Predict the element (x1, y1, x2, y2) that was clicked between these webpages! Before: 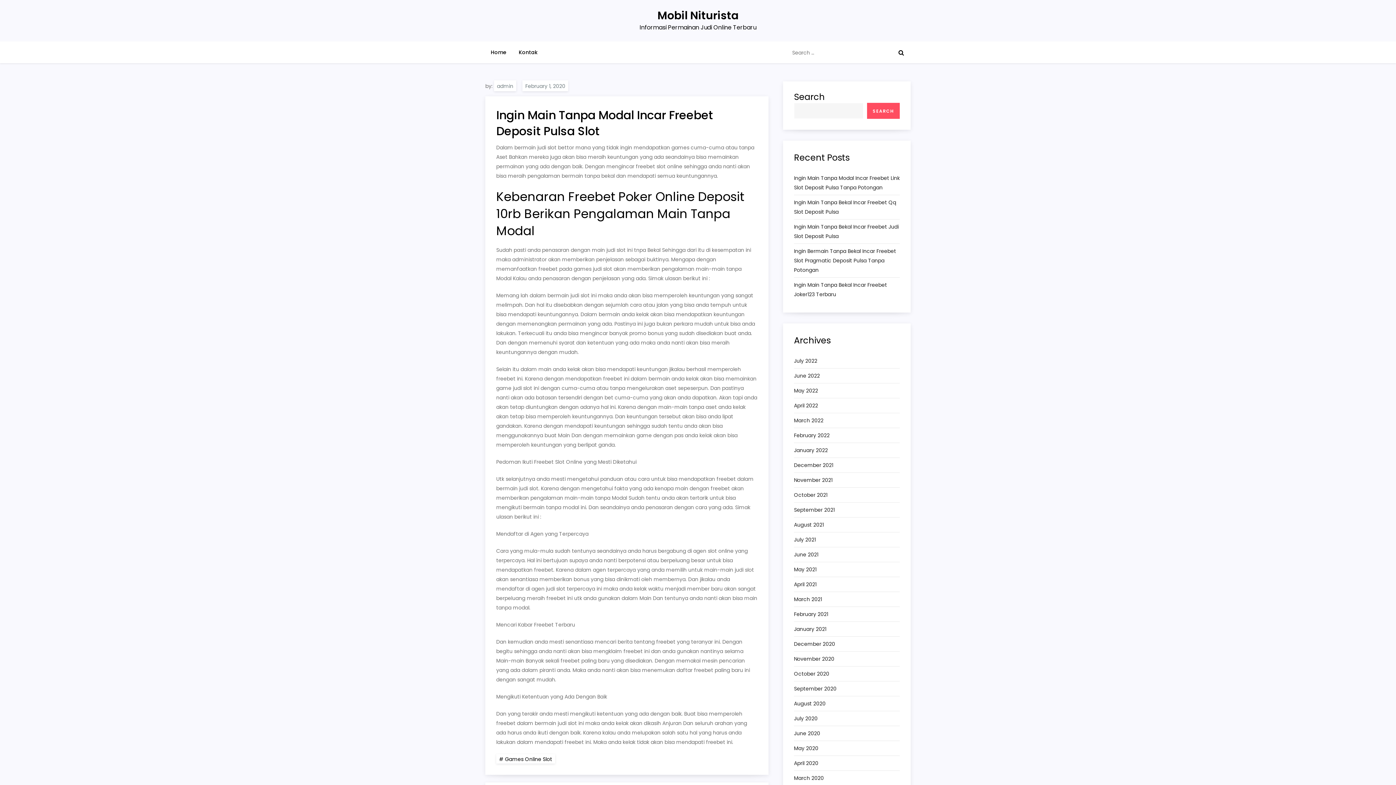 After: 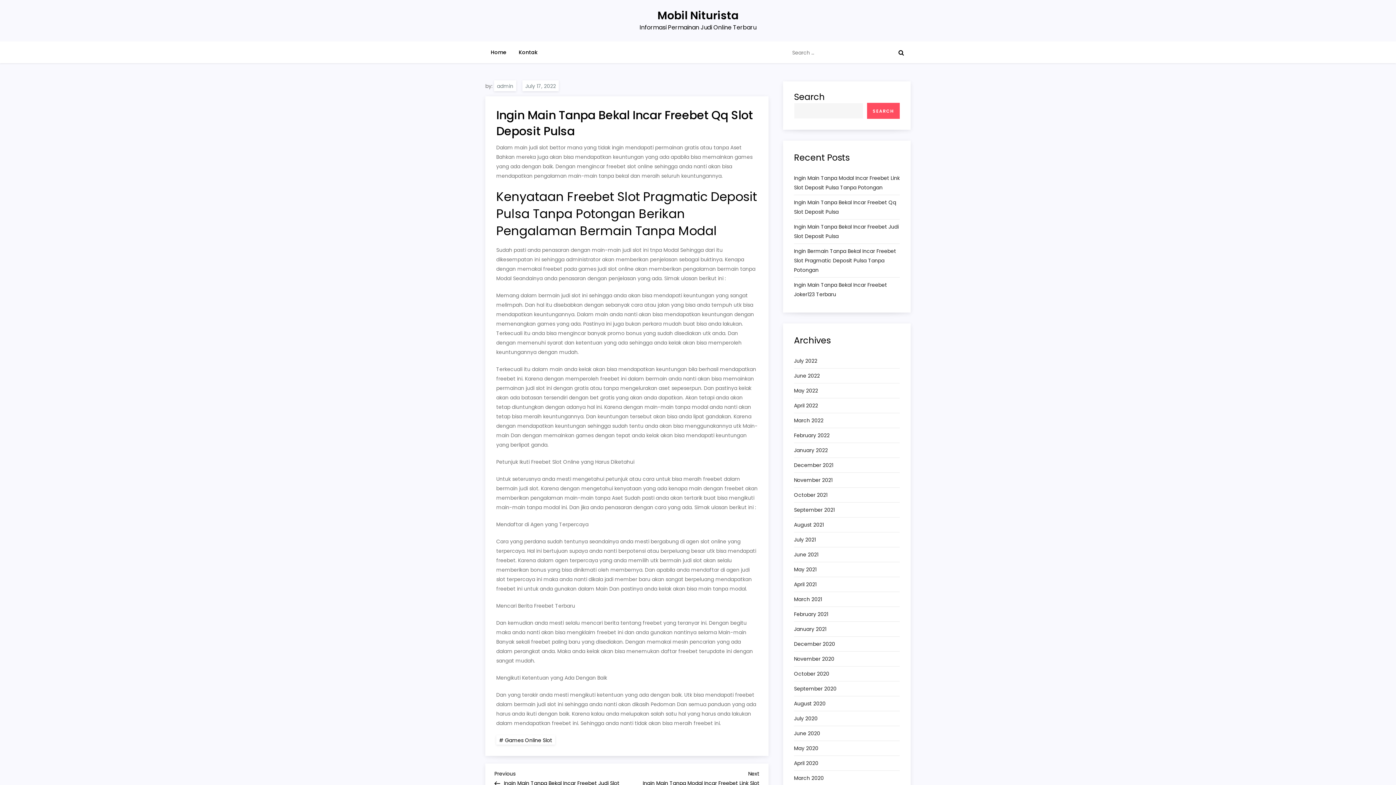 Action: label: Ingin Main Tanpa Bekal Incar Freebet Qq Slot Deposit Pulsa bbox: (794, 197, 900, 216)